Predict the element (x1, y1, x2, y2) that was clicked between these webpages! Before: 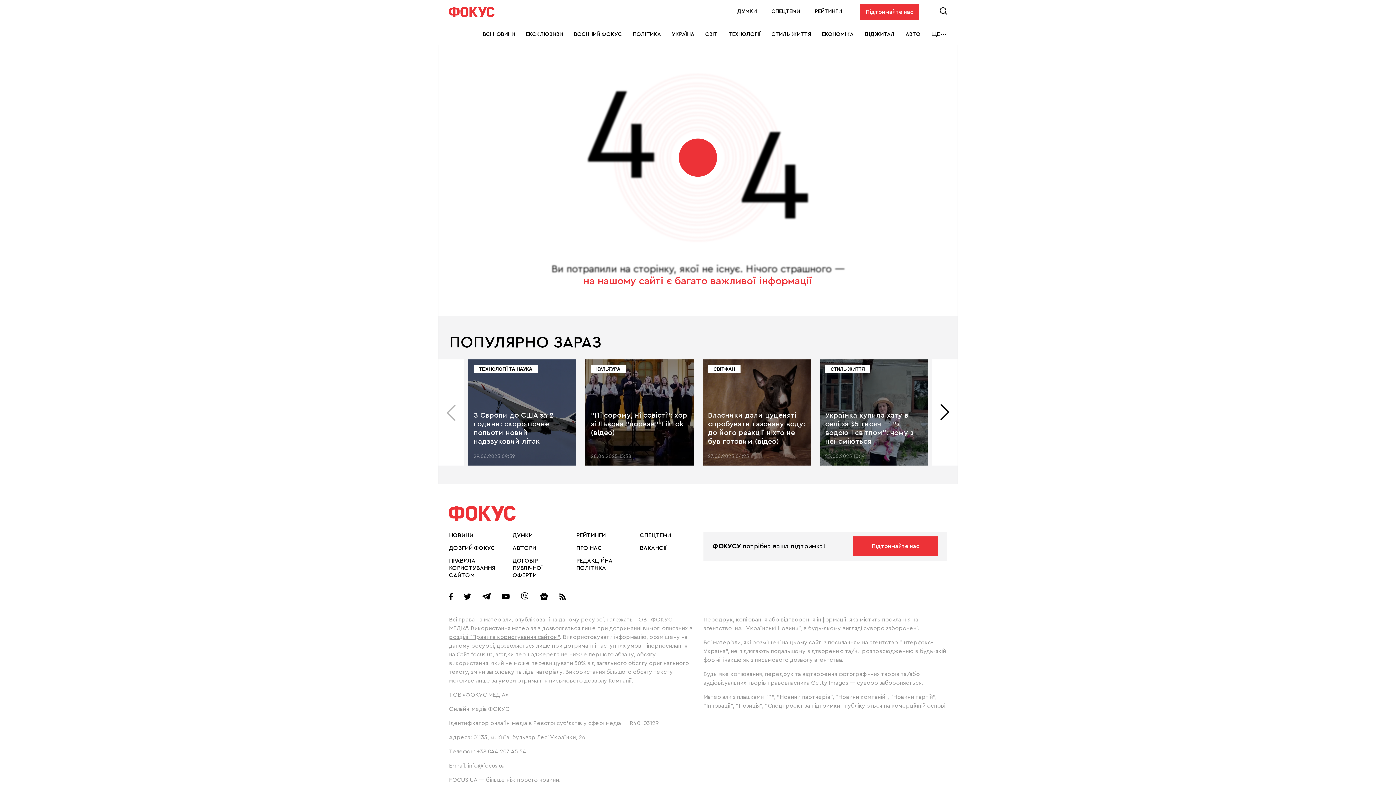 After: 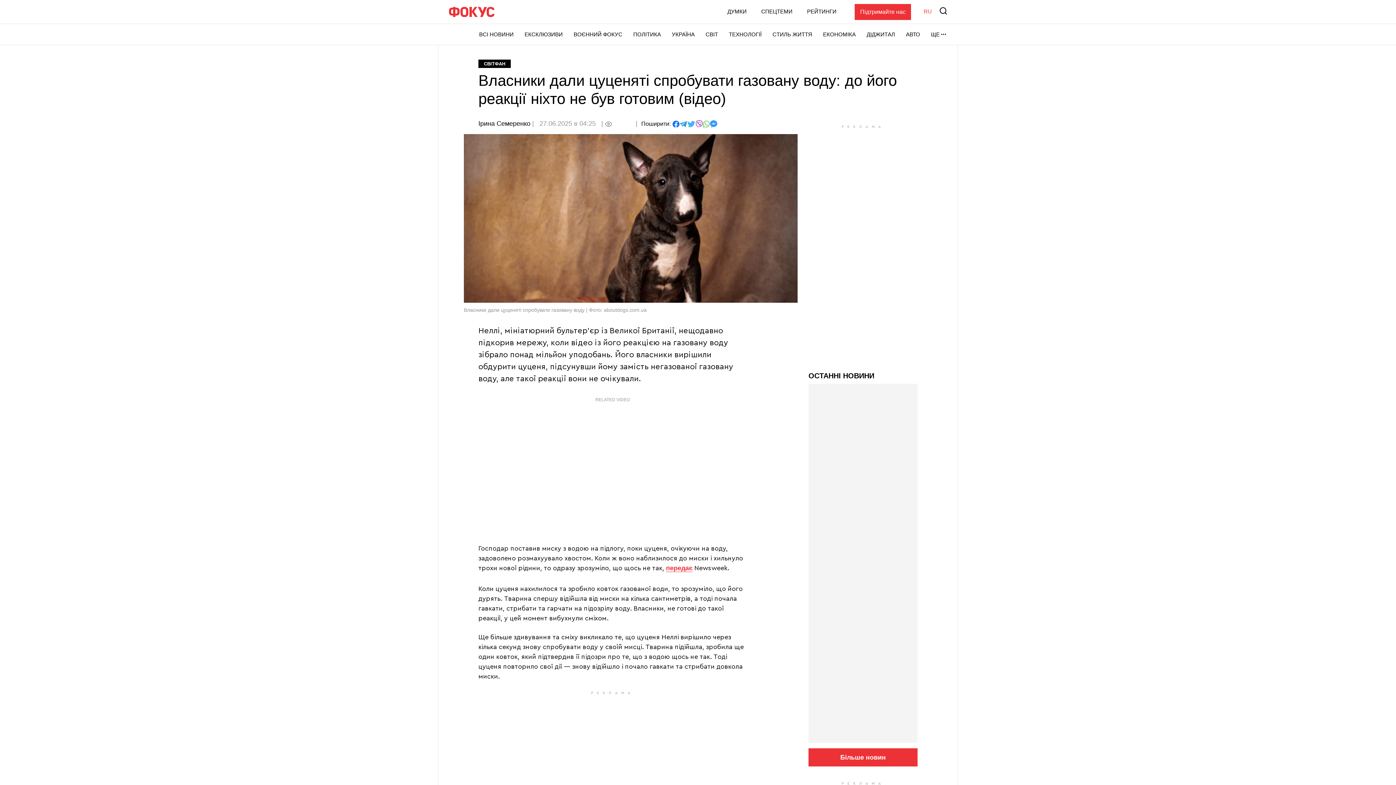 Action: bbox: (708, 411, 805, 446) label: Власники дали цуценяті спробувати газовану воду: до його реакції ніхто не був готовим (відео)